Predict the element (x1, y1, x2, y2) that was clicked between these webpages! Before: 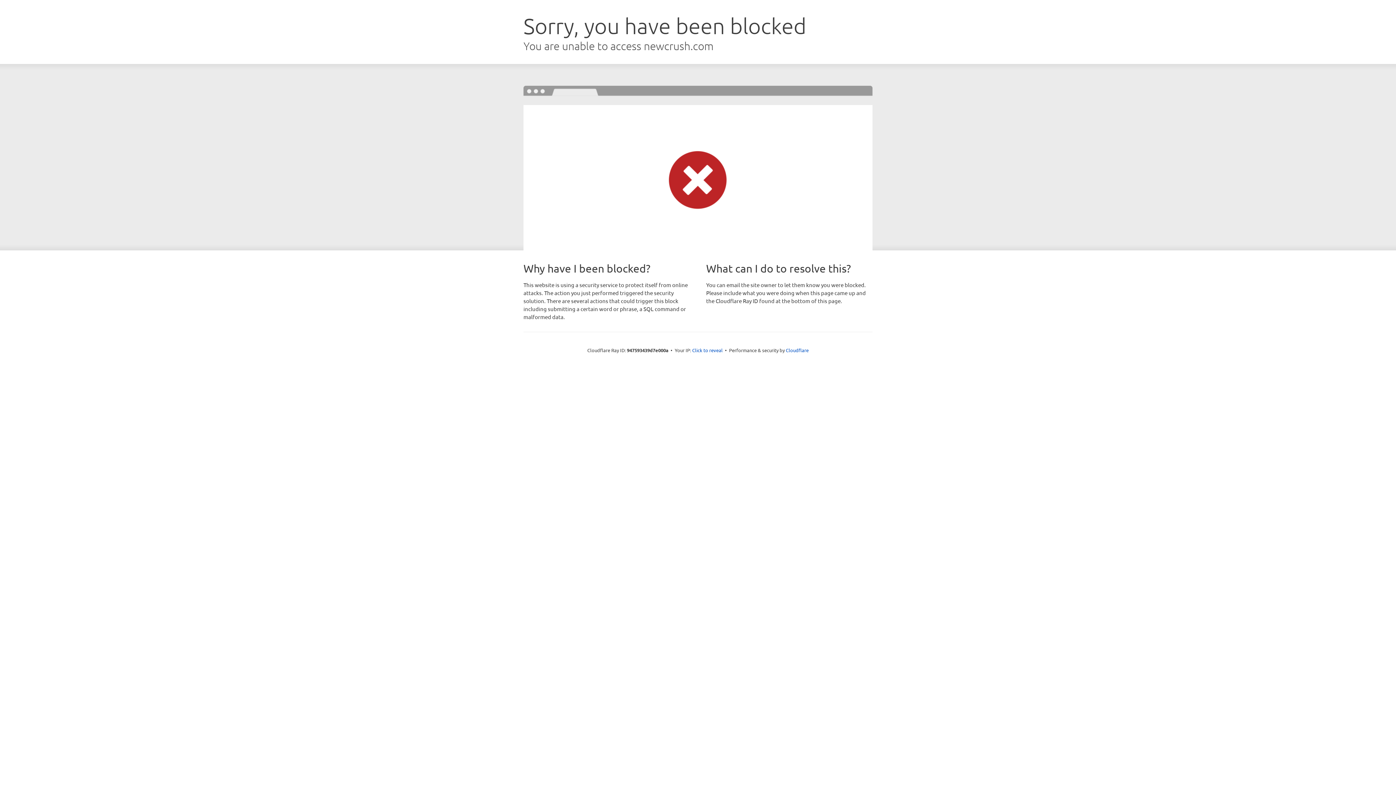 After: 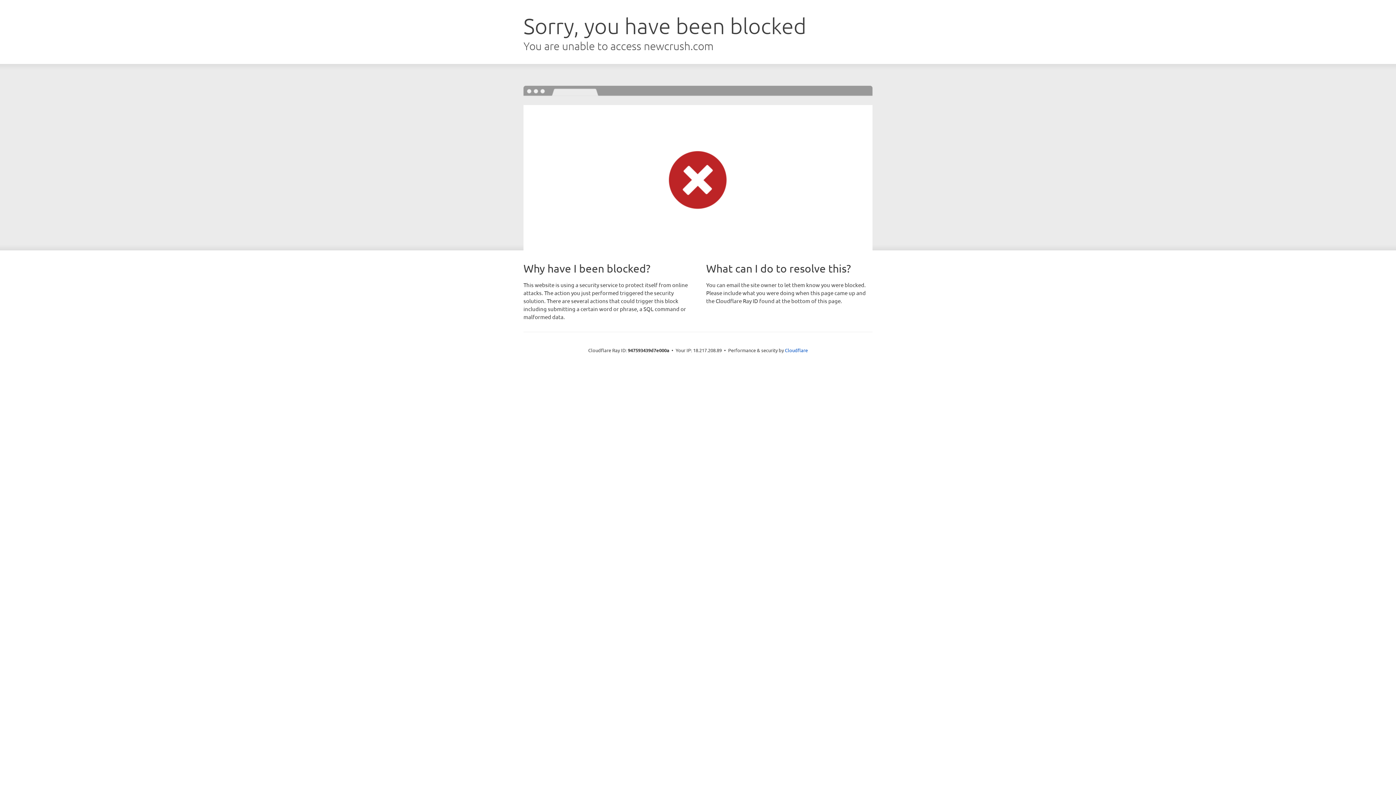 Action: label: Click to reveal bbox: (692, 346, 722, 353)